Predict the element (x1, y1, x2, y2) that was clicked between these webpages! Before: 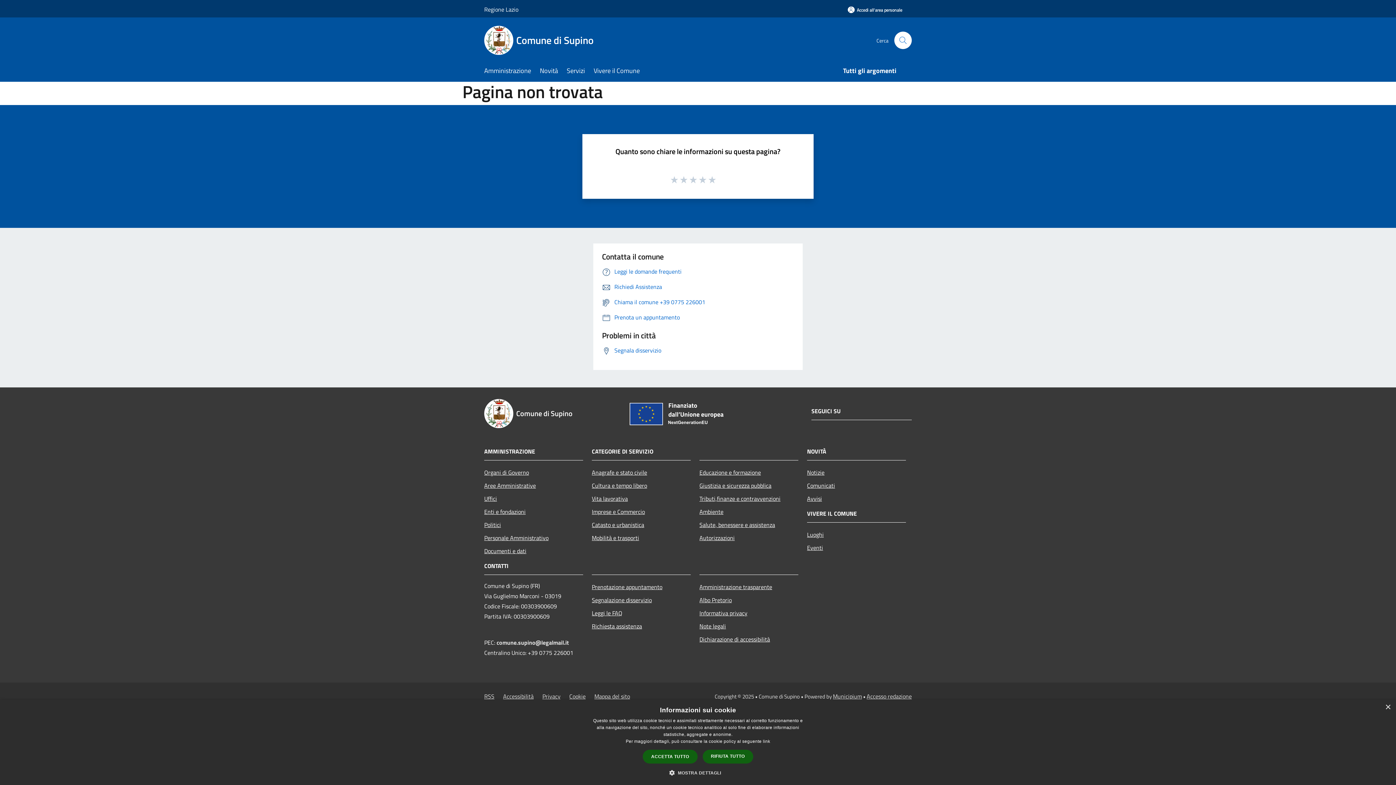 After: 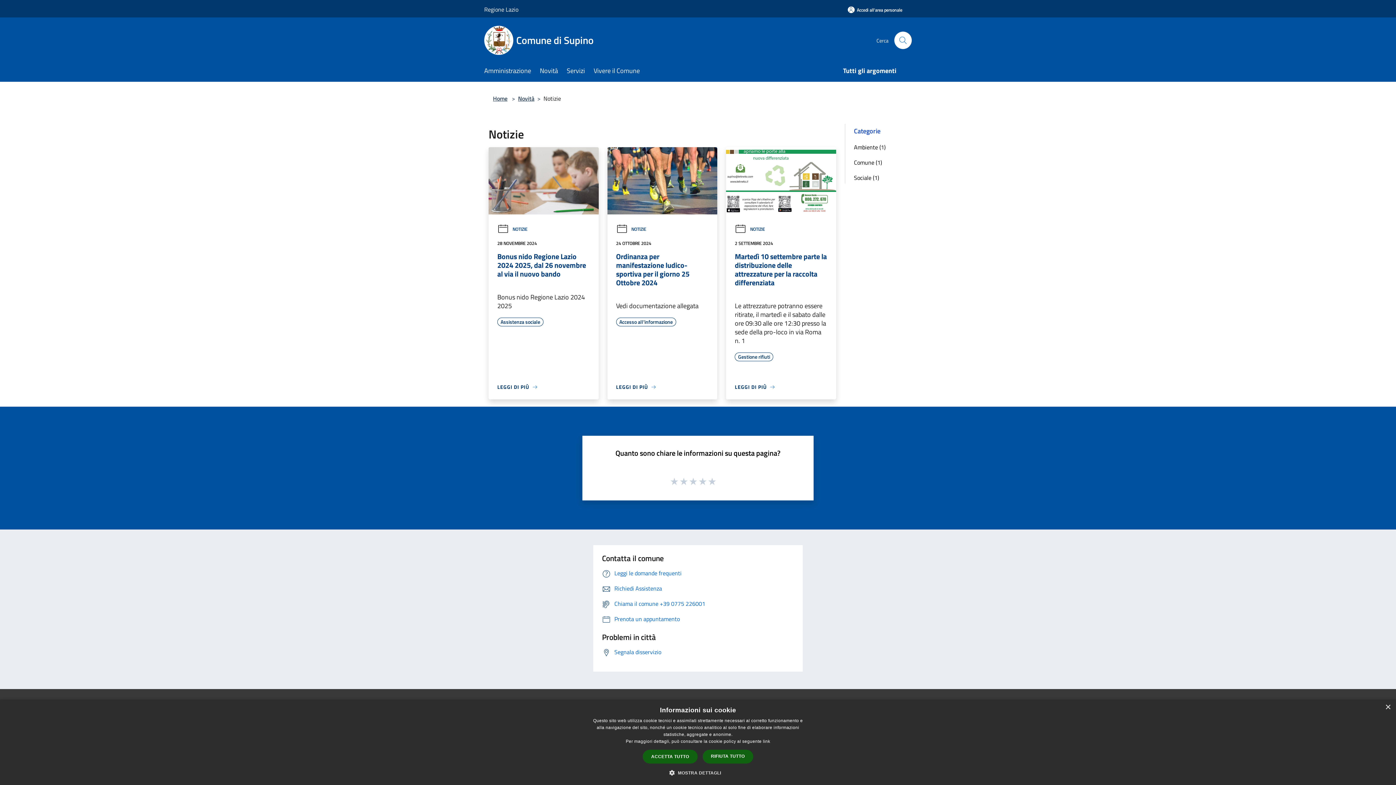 Action: label: Notizie bbox: (807, 466, 906, 479)